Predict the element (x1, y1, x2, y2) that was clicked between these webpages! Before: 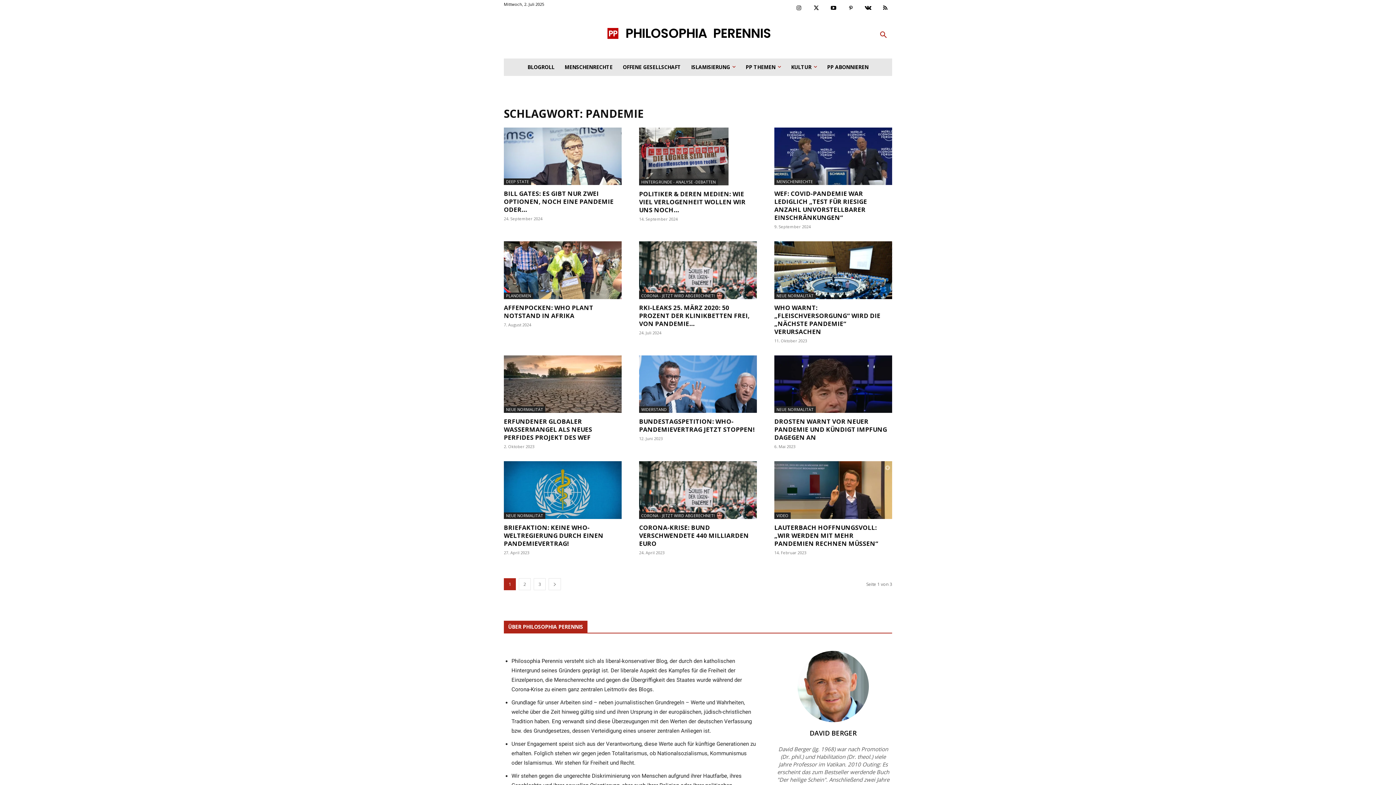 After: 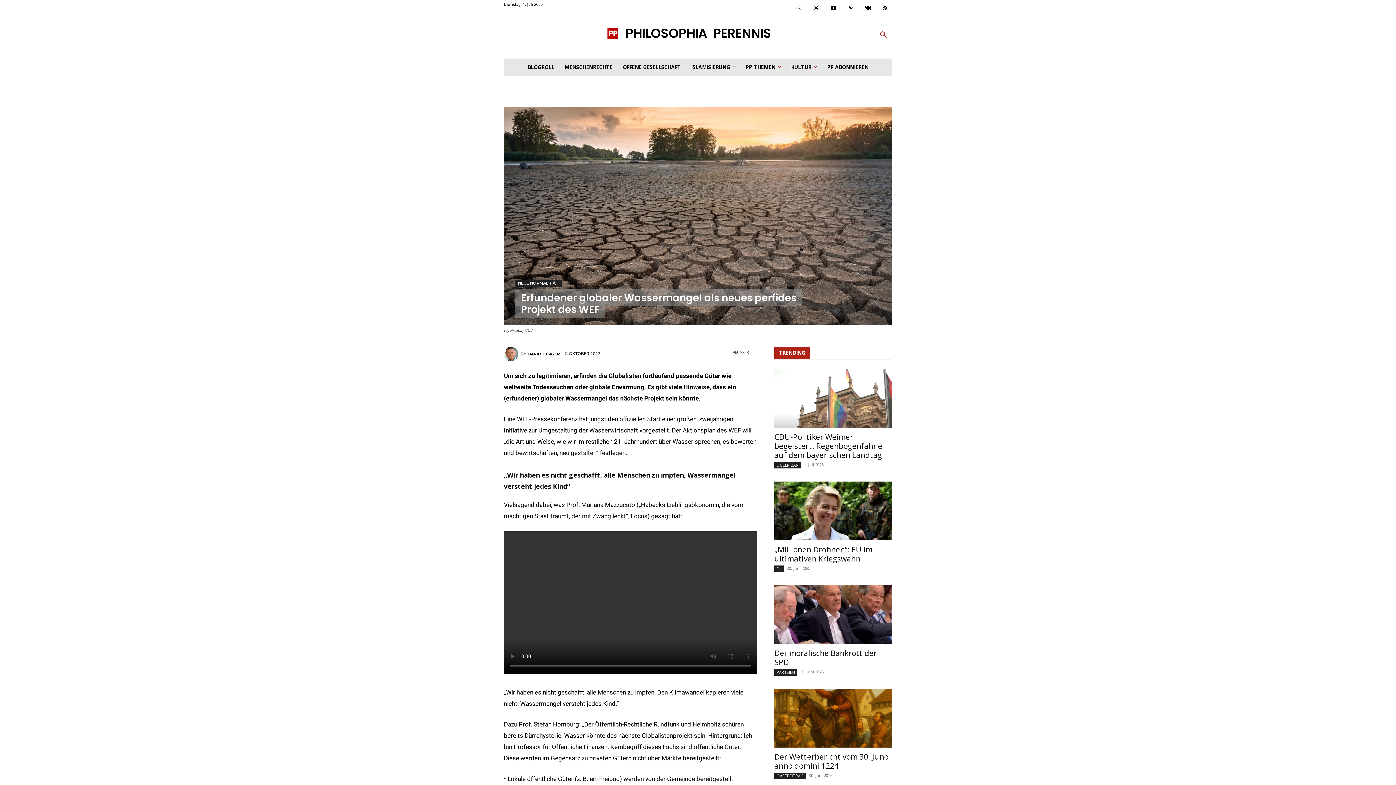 Action: label: ERFUNDENER GLOBALER WASSERMANGEL ALS NEUES PERFIDES PROJEKT DES WEF bbox: (504, 417, 592, 441)